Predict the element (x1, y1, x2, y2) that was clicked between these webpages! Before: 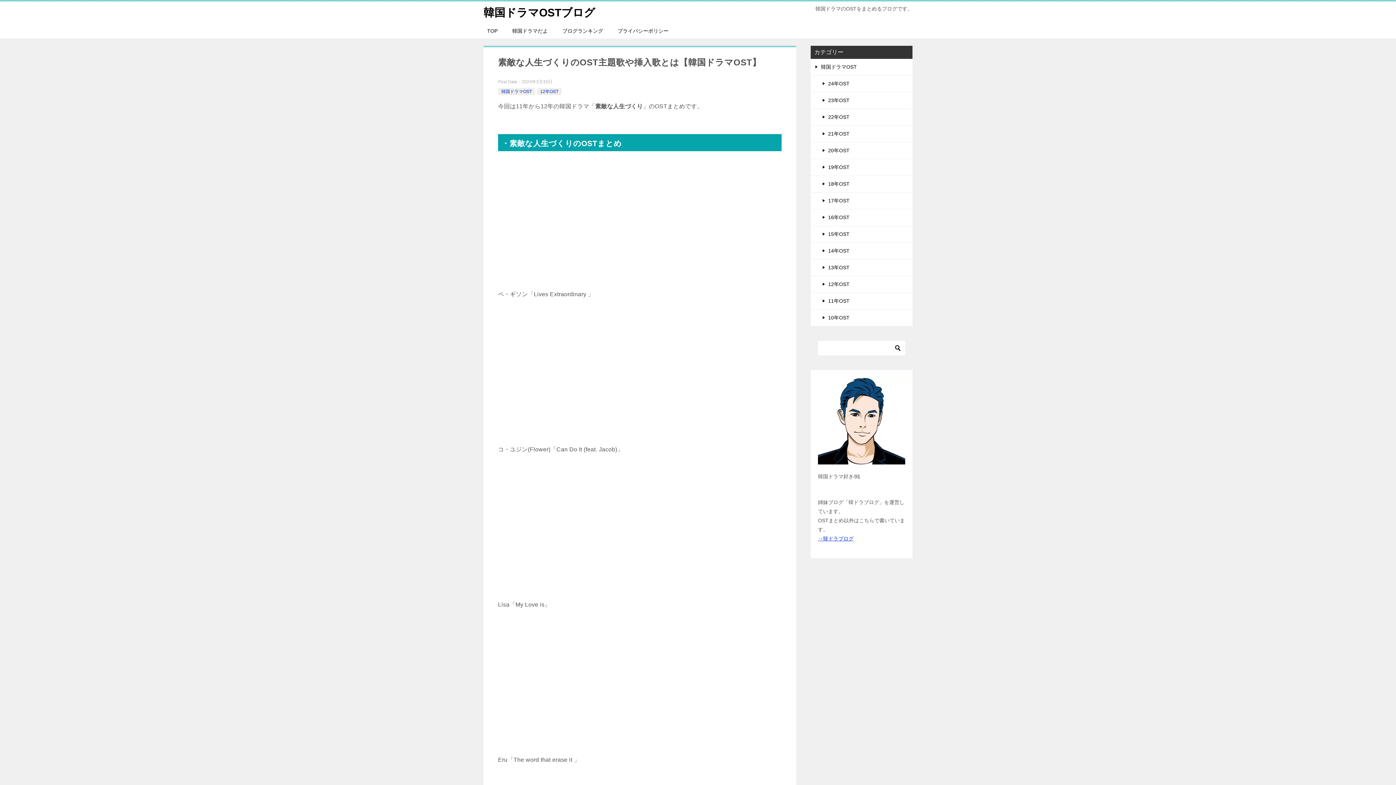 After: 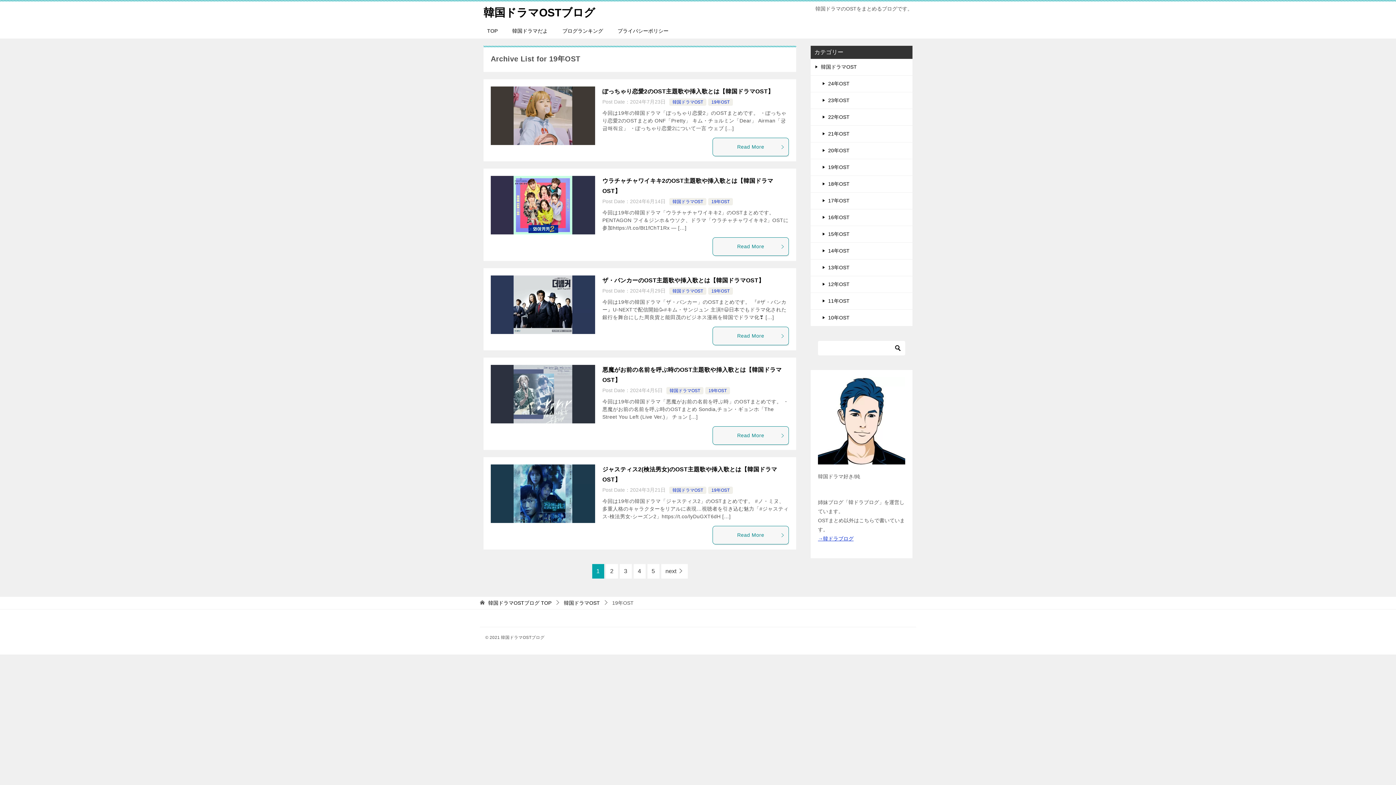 Action: label: 19年OST bbox: (810, 159, 912, 175)